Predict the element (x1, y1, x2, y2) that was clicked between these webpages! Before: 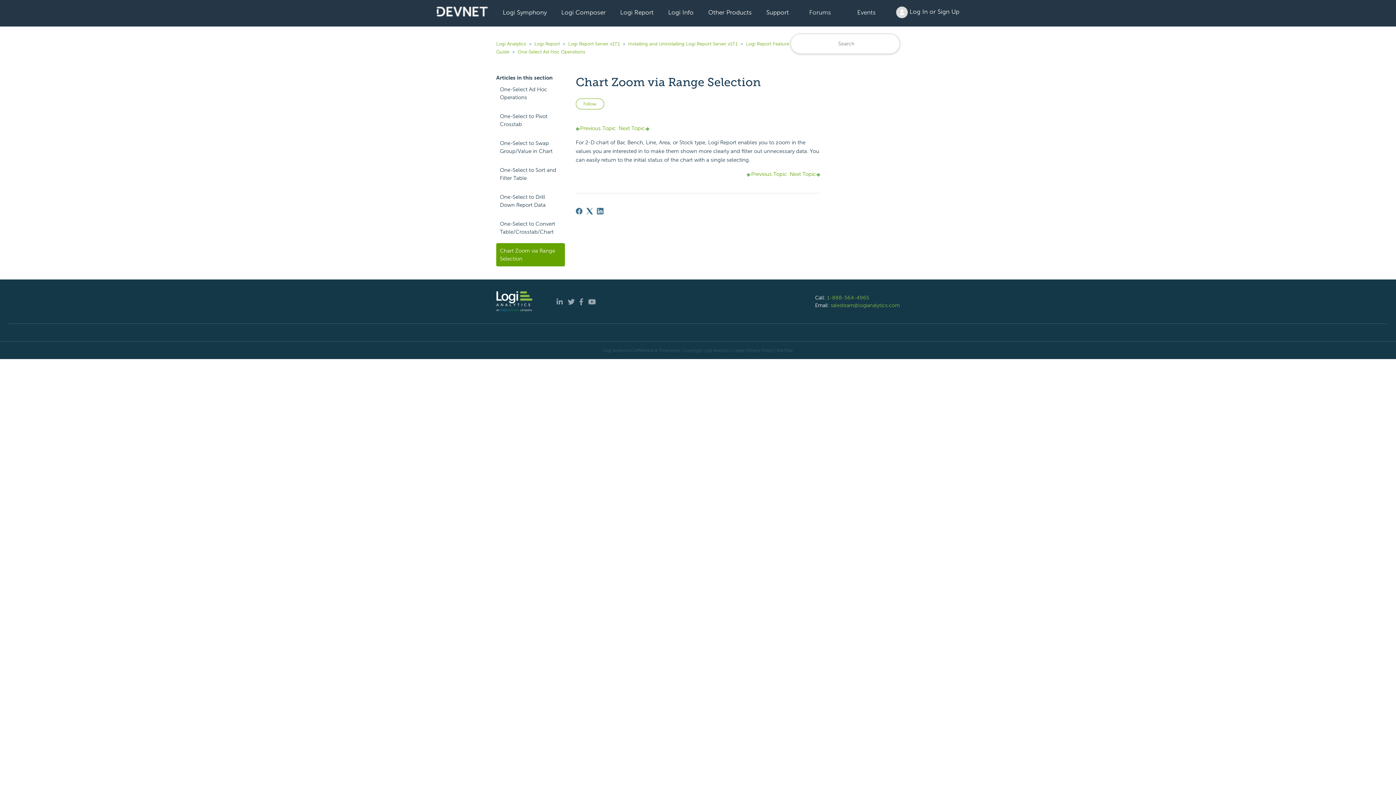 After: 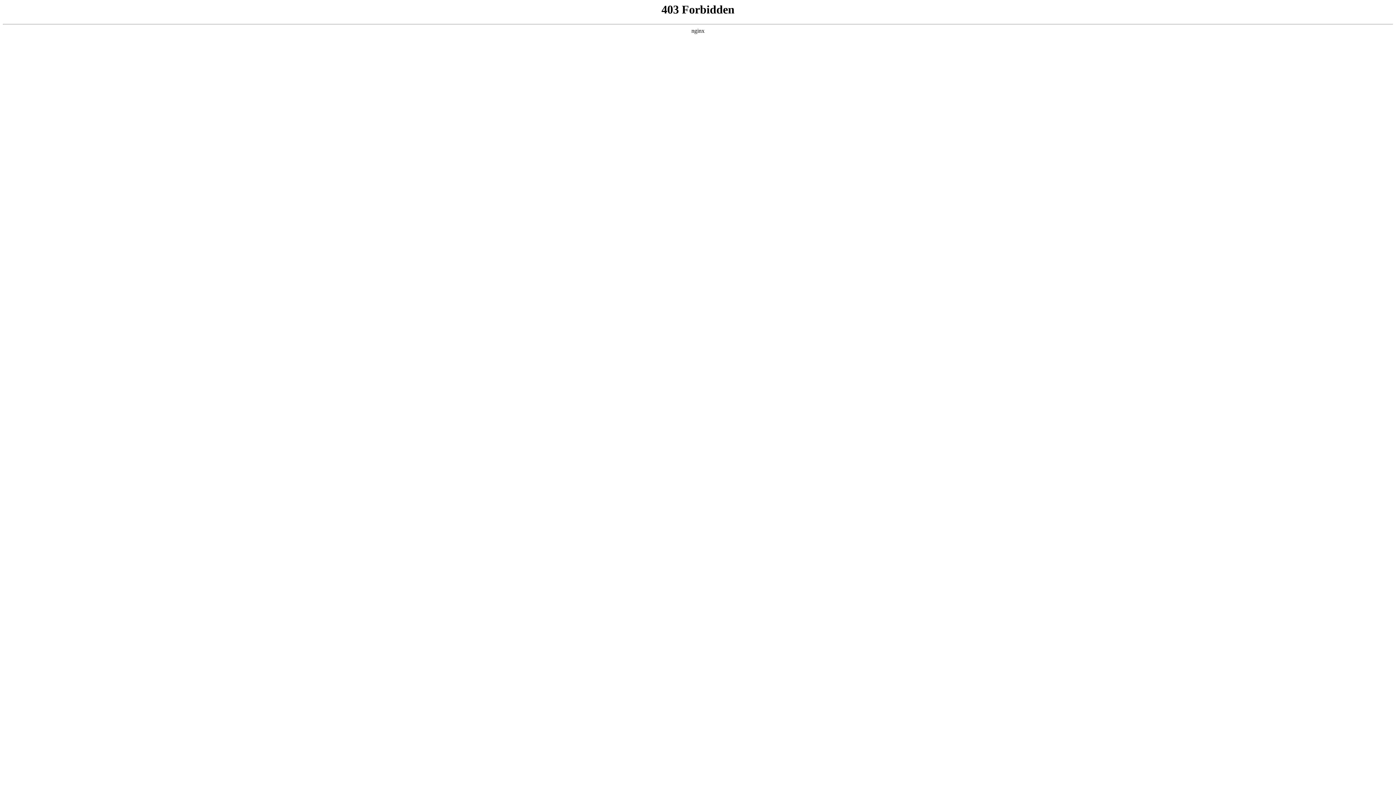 Action: bbox: (747, 348, 773, 353) label: Privacy Policy